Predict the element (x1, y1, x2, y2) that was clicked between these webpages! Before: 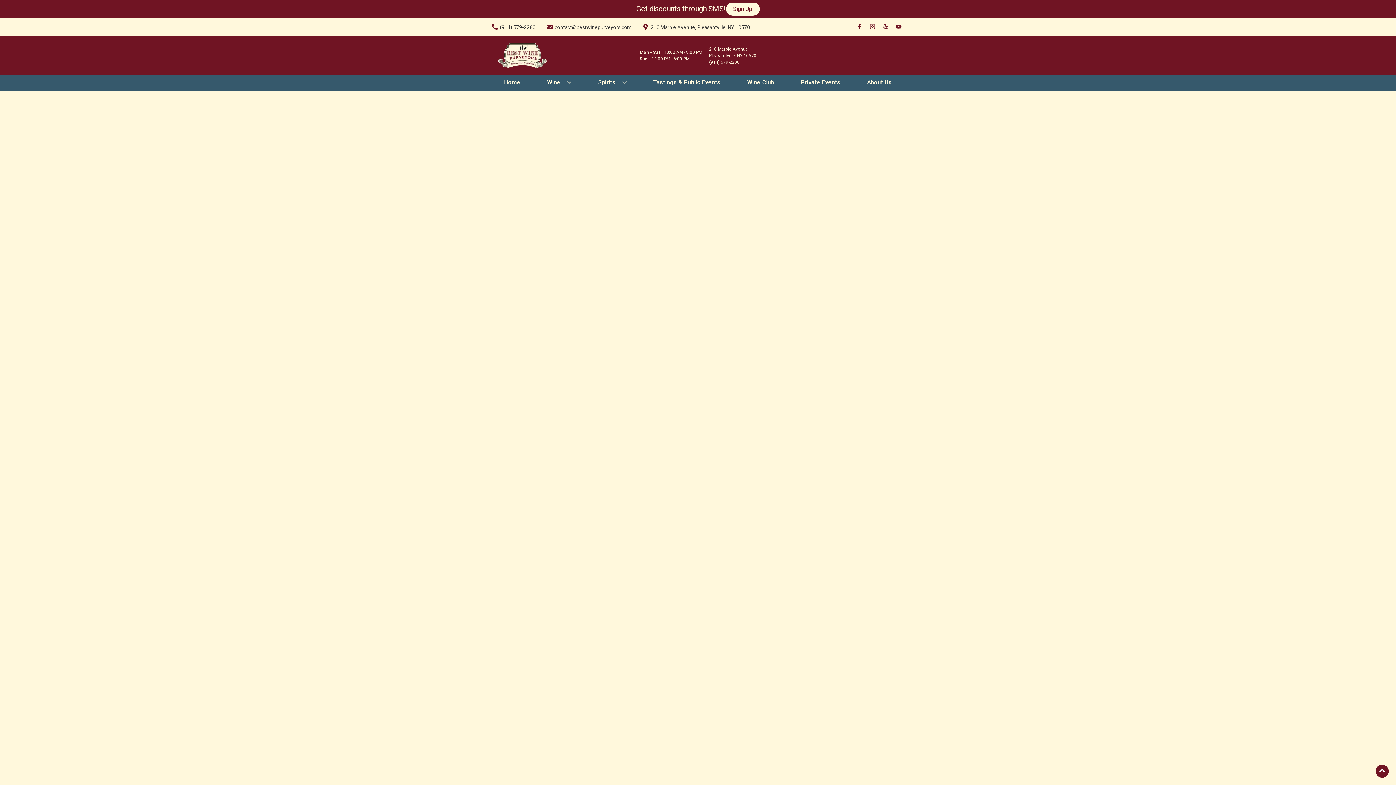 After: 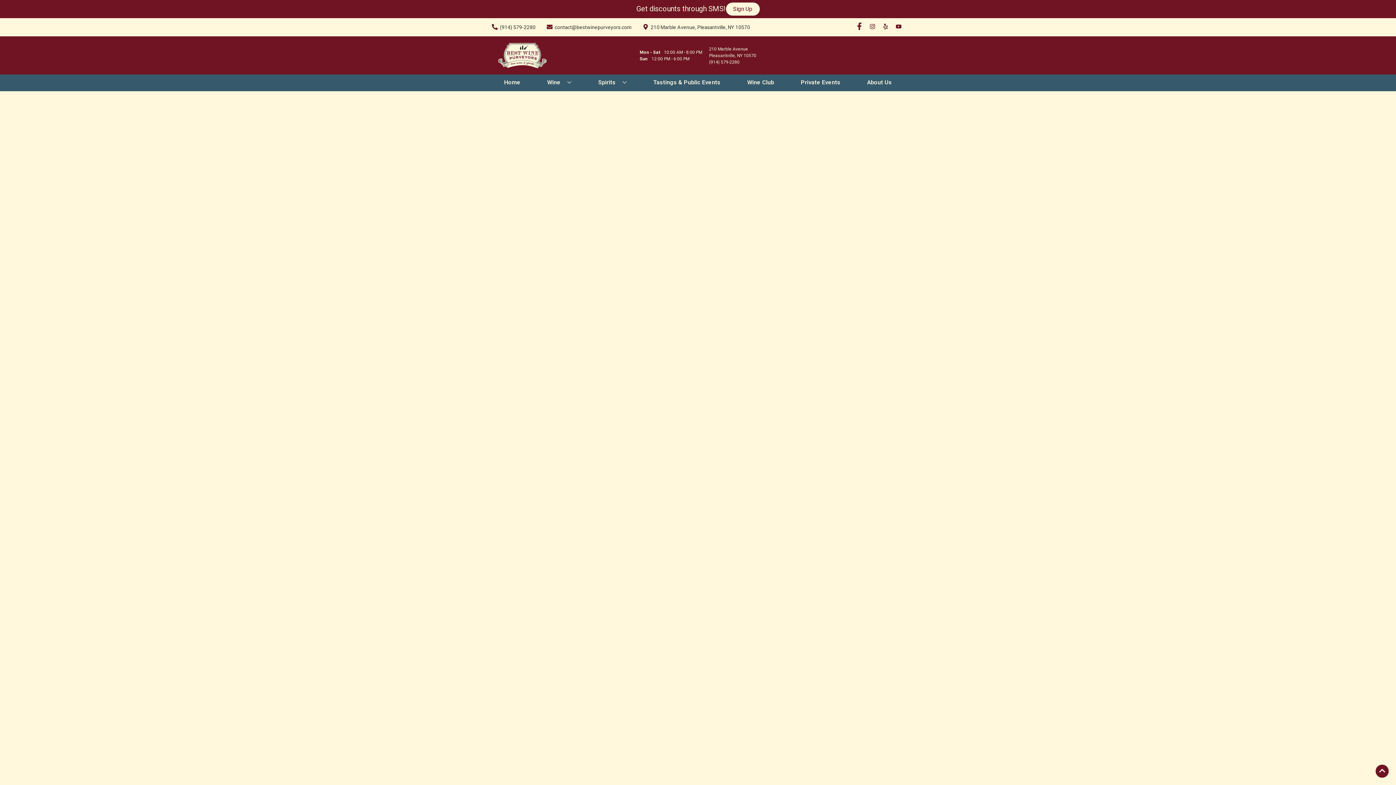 Action: bbox: (853, 23, 866, 30) label: Opens facebook in a new tab